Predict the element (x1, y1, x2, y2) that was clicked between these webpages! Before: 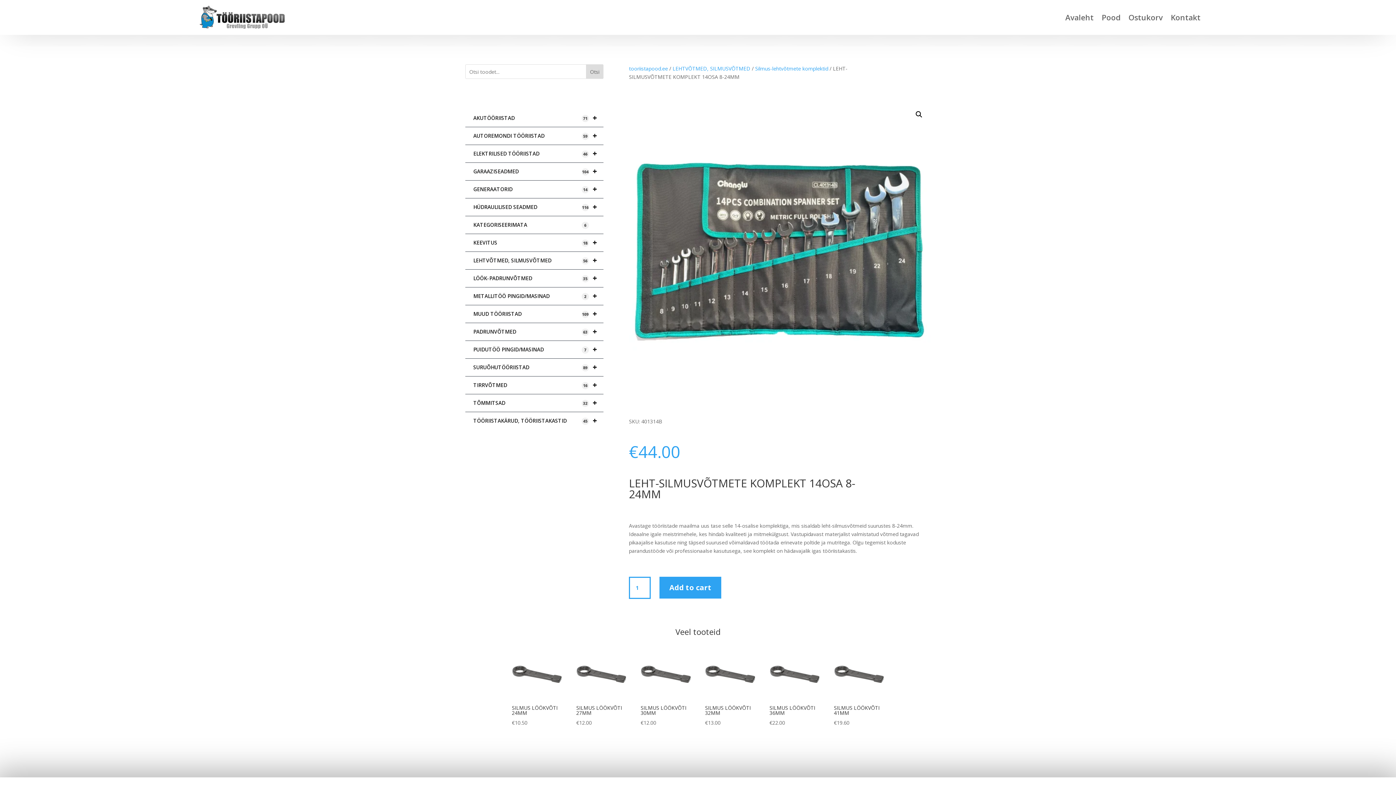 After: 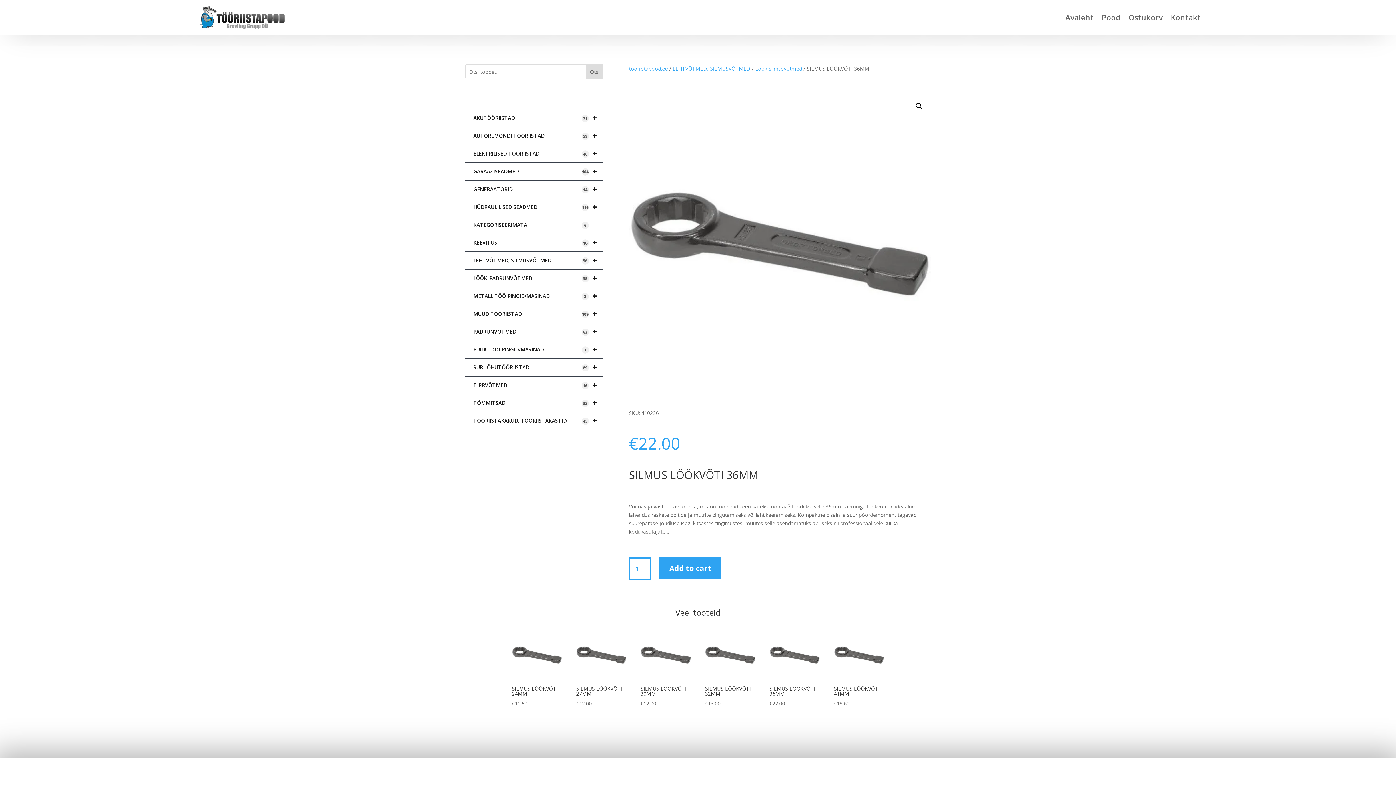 Action: bbox: (769, 649, 819, 728) label: SILMUS LÖÖKVÕTI 36MM
€22.00